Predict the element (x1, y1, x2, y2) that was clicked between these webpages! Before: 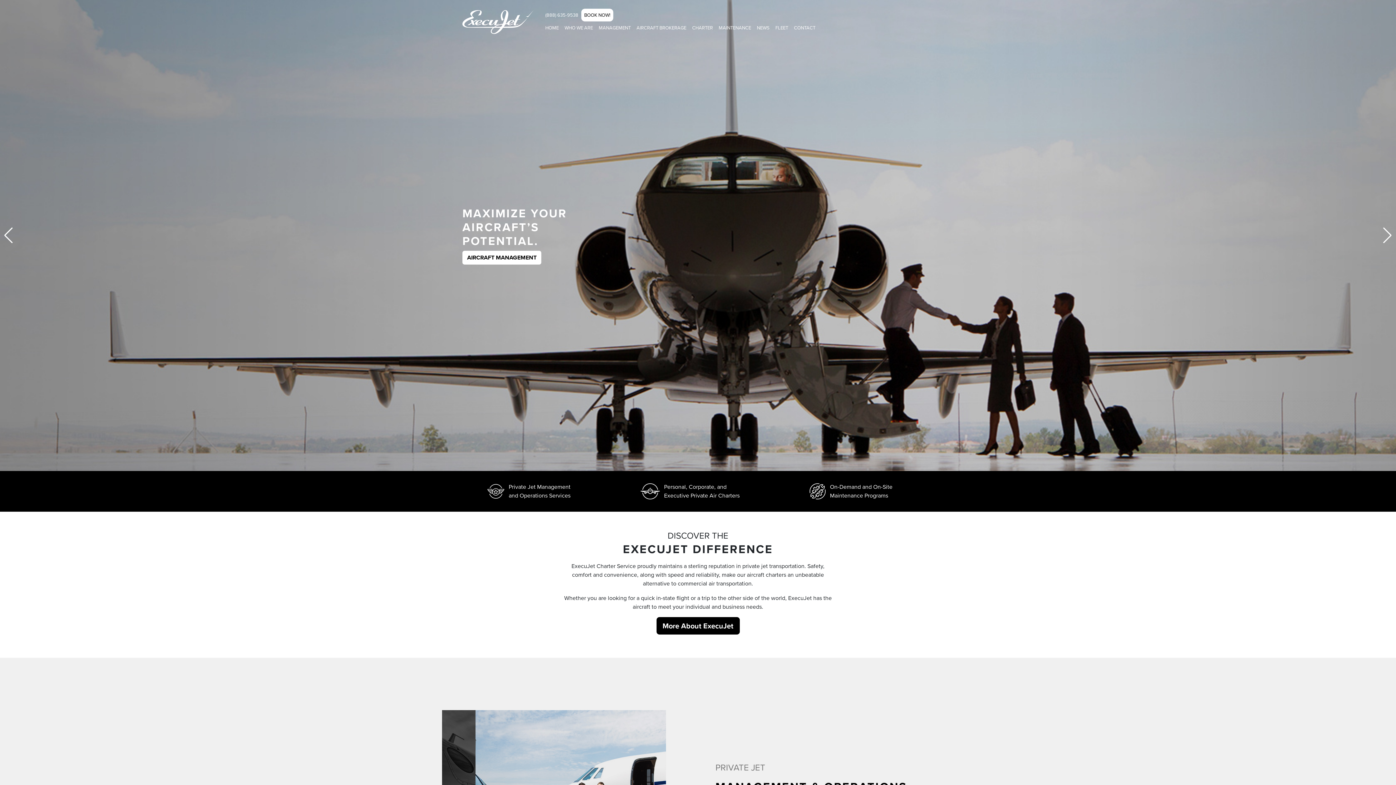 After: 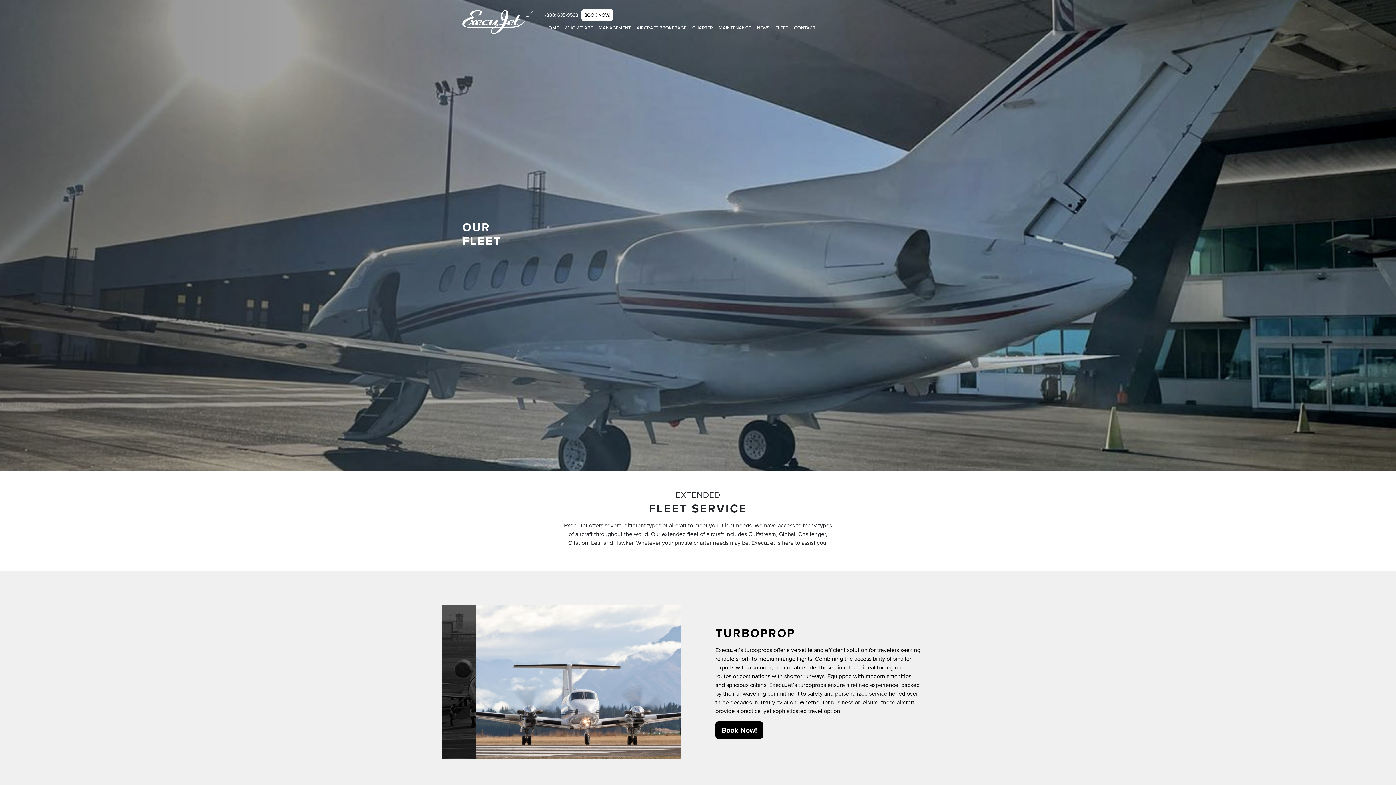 Action: bbox: (772, 21, 791, 34) label: FLEET